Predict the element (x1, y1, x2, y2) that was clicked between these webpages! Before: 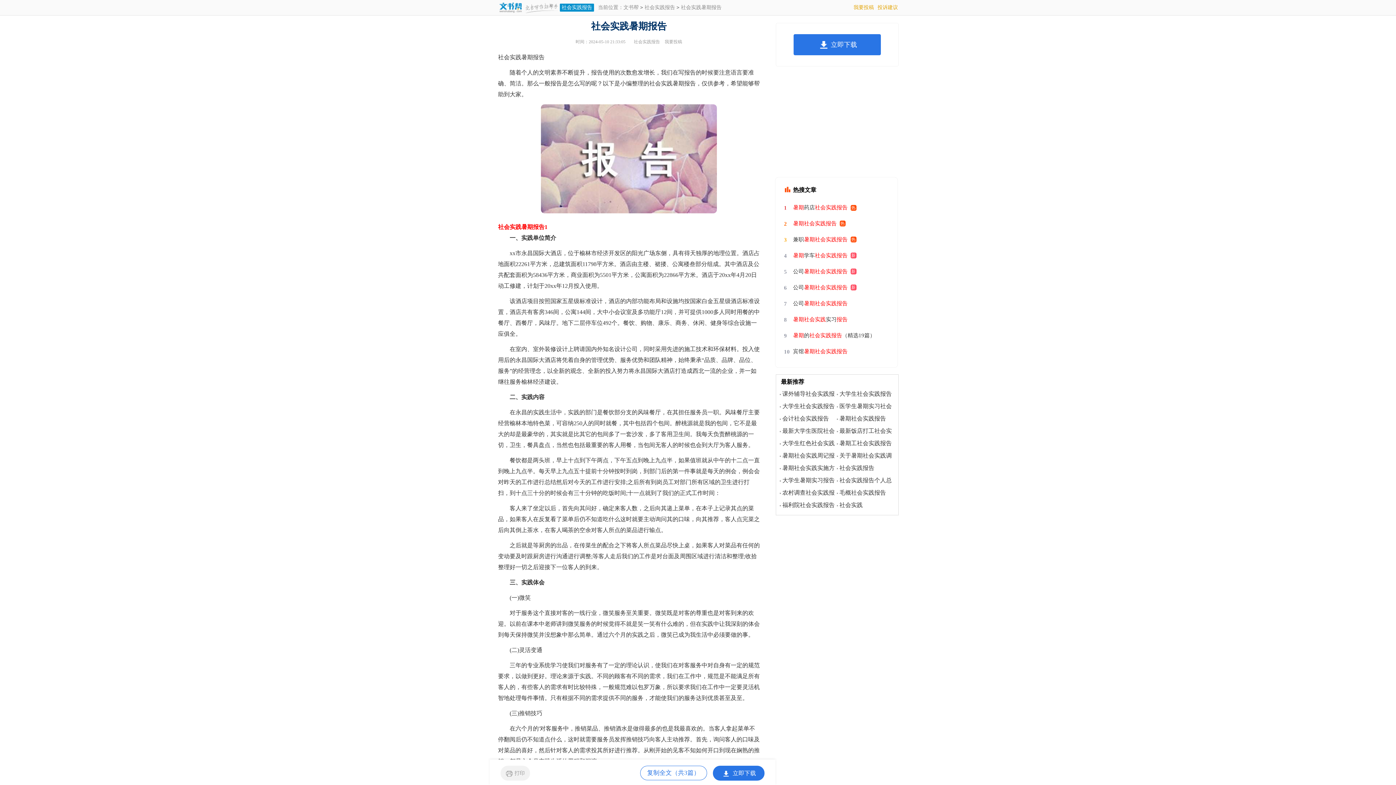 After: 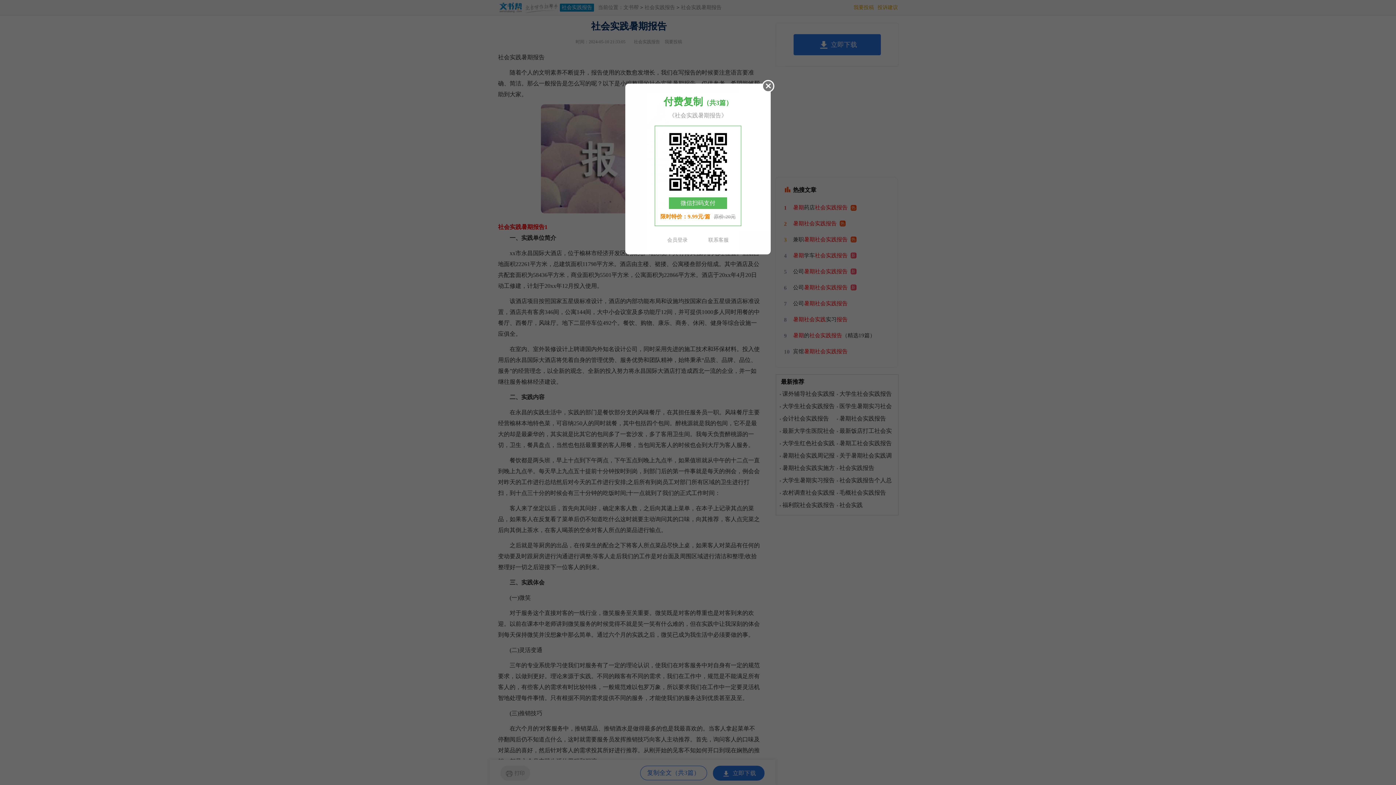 Action: label: 复制全文（共3篇） bbox: (647, 769, 700, 776)